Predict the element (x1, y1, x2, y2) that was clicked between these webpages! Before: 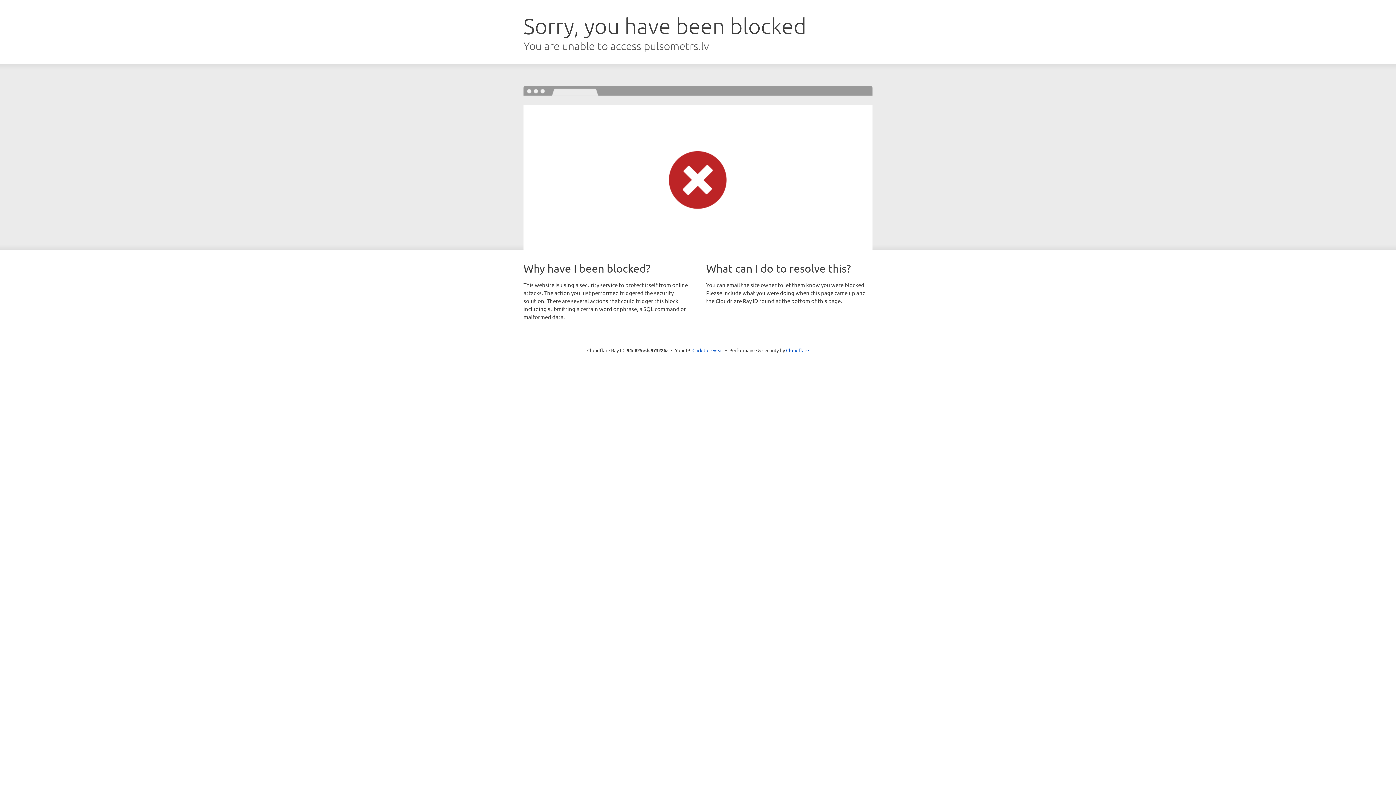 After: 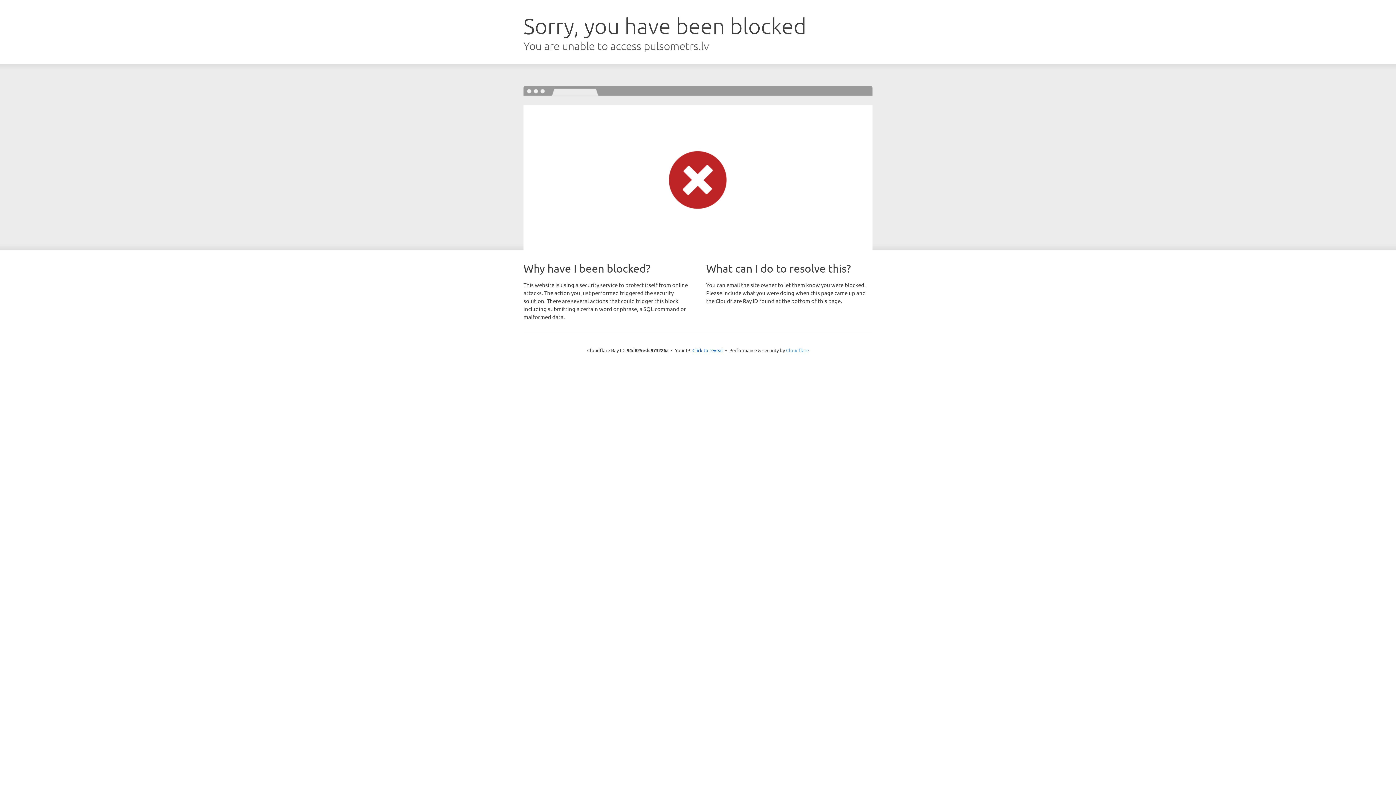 Action: label: Cloudflare bbox: (786, 347, 809, 353)